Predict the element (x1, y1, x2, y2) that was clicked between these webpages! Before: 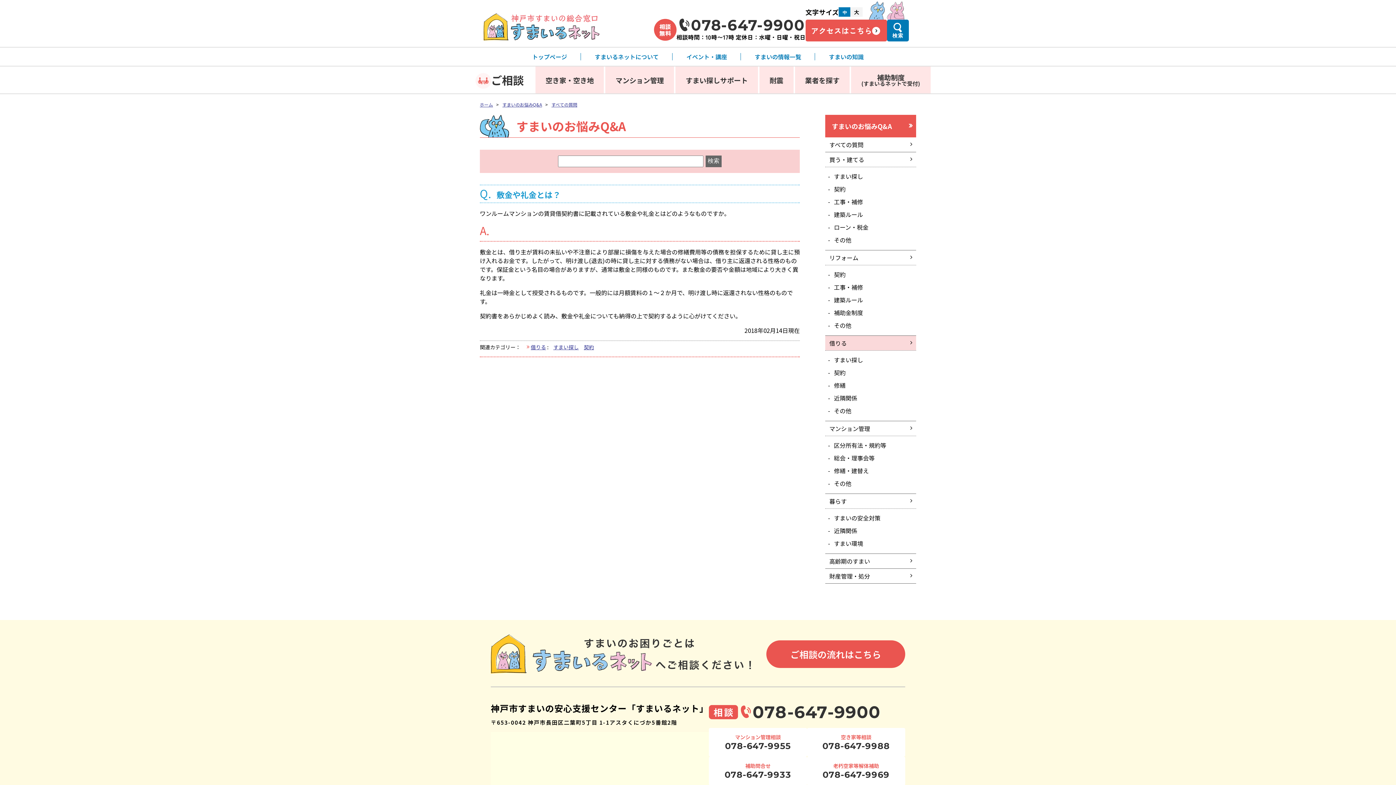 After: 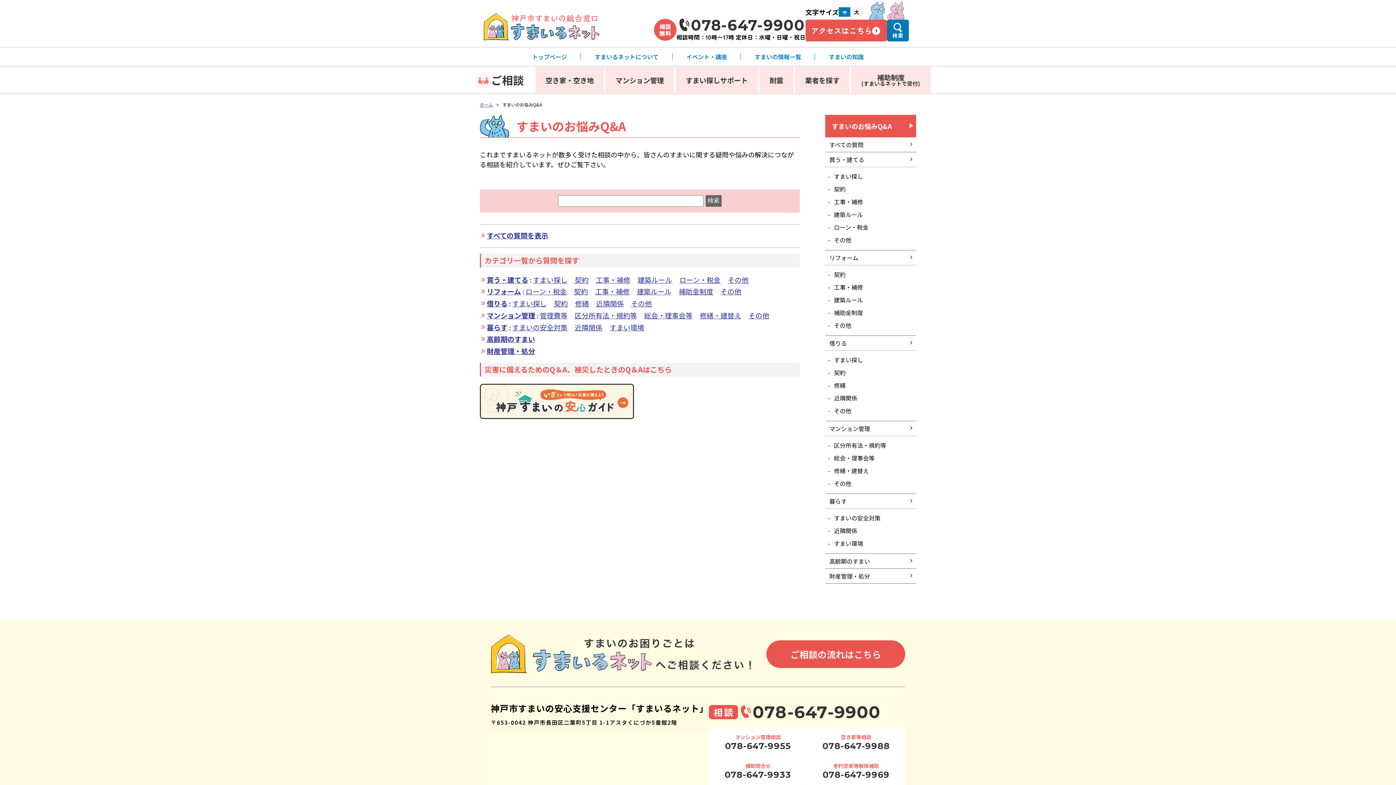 Action: bbox: (825, 114, 916, 137) label: すまいのお悩みQ&A